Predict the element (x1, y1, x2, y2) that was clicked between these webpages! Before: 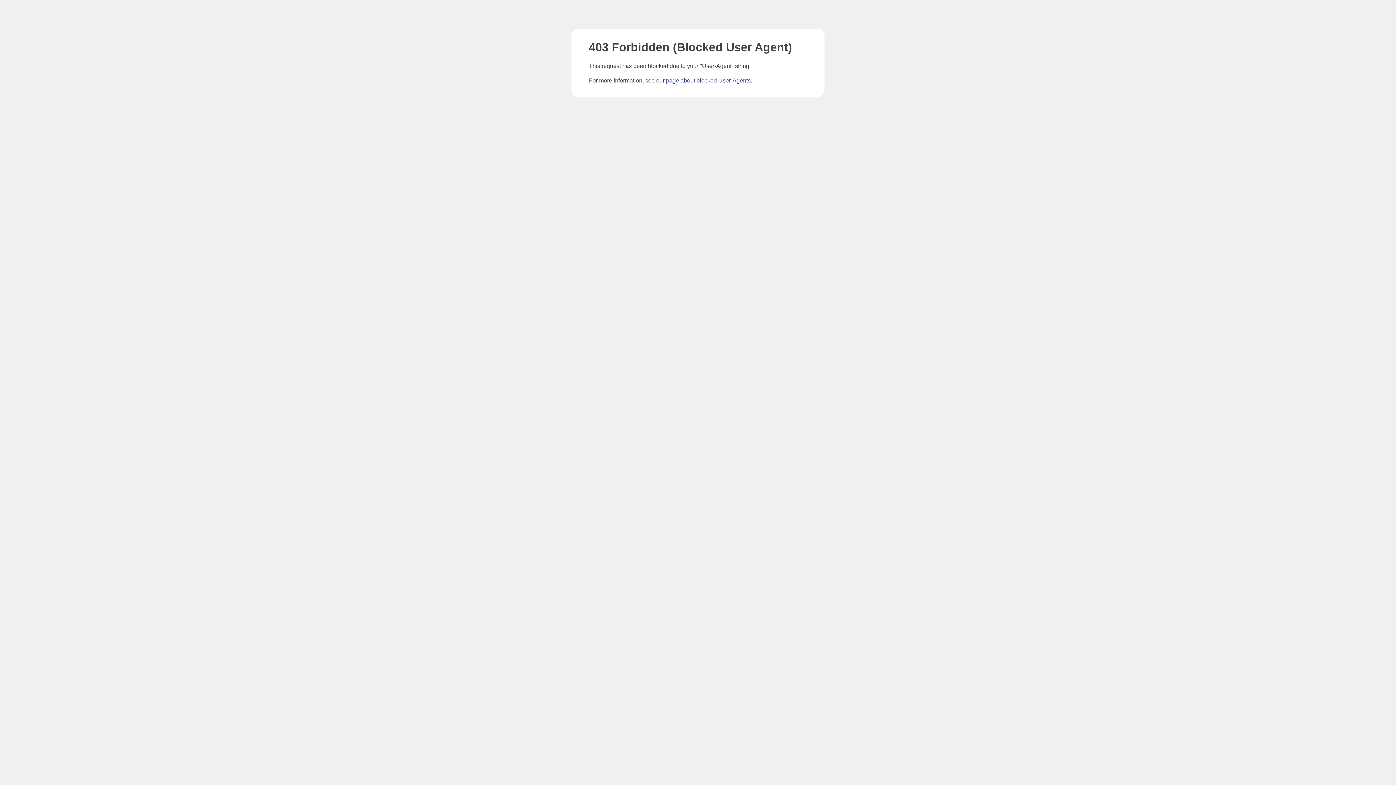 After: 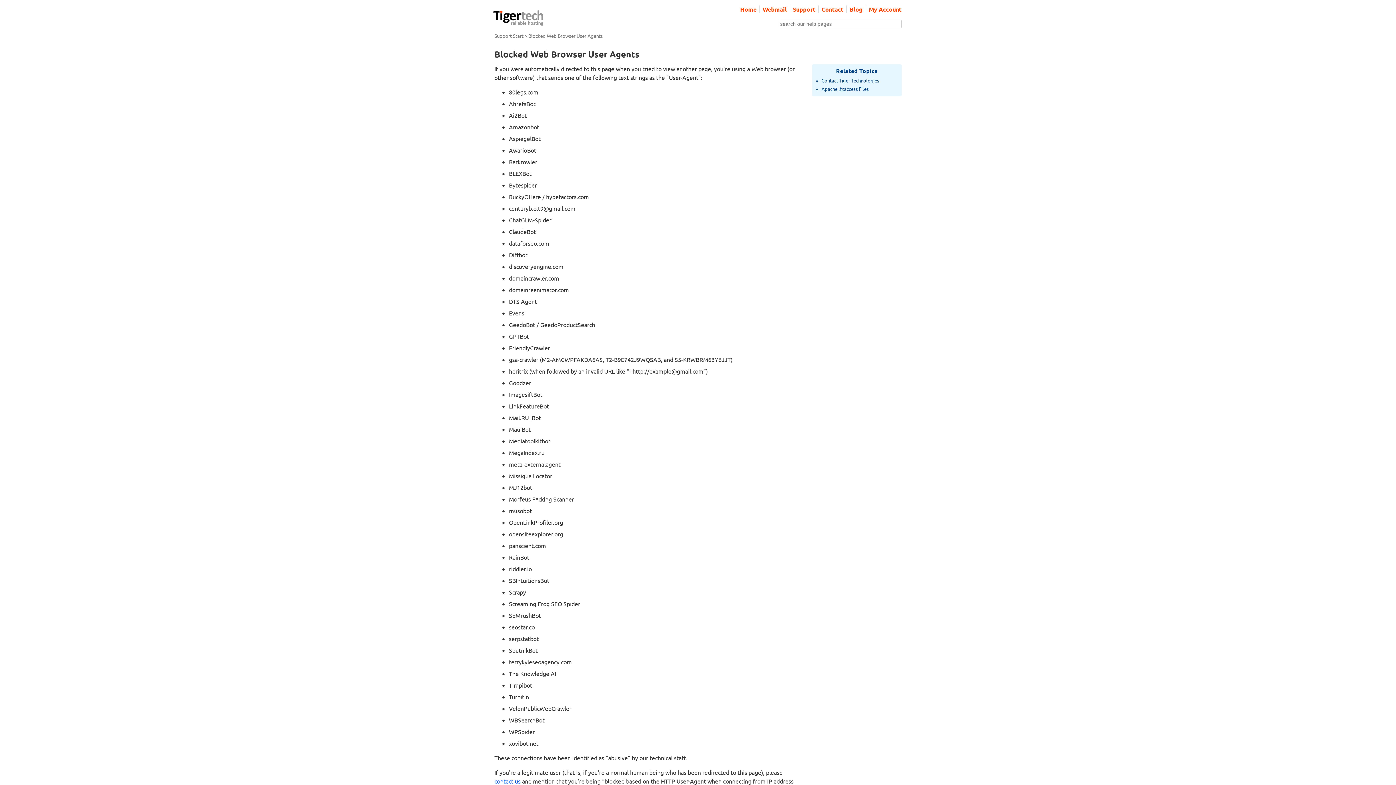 Action: label: page about blocked User-Agents bbox: (666, 77, 750, 83)